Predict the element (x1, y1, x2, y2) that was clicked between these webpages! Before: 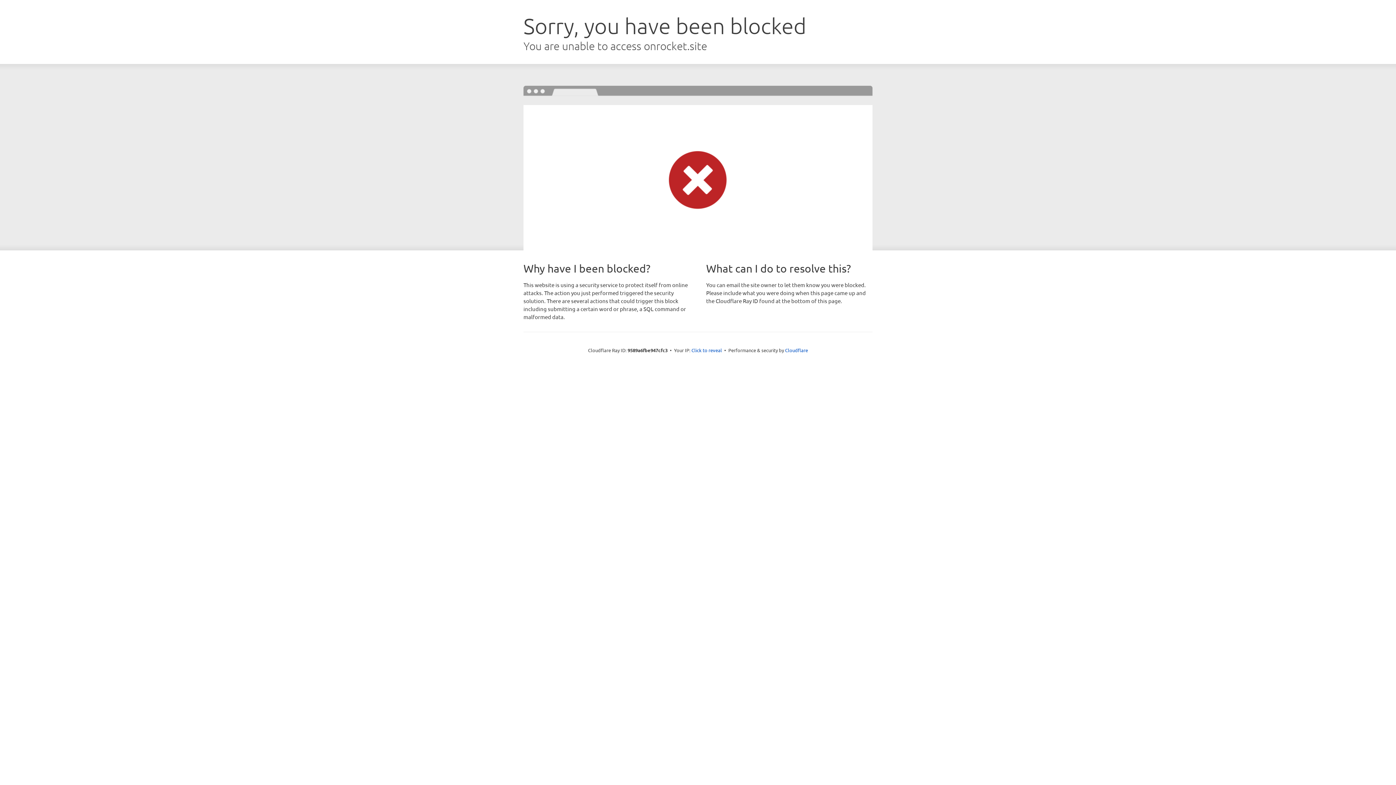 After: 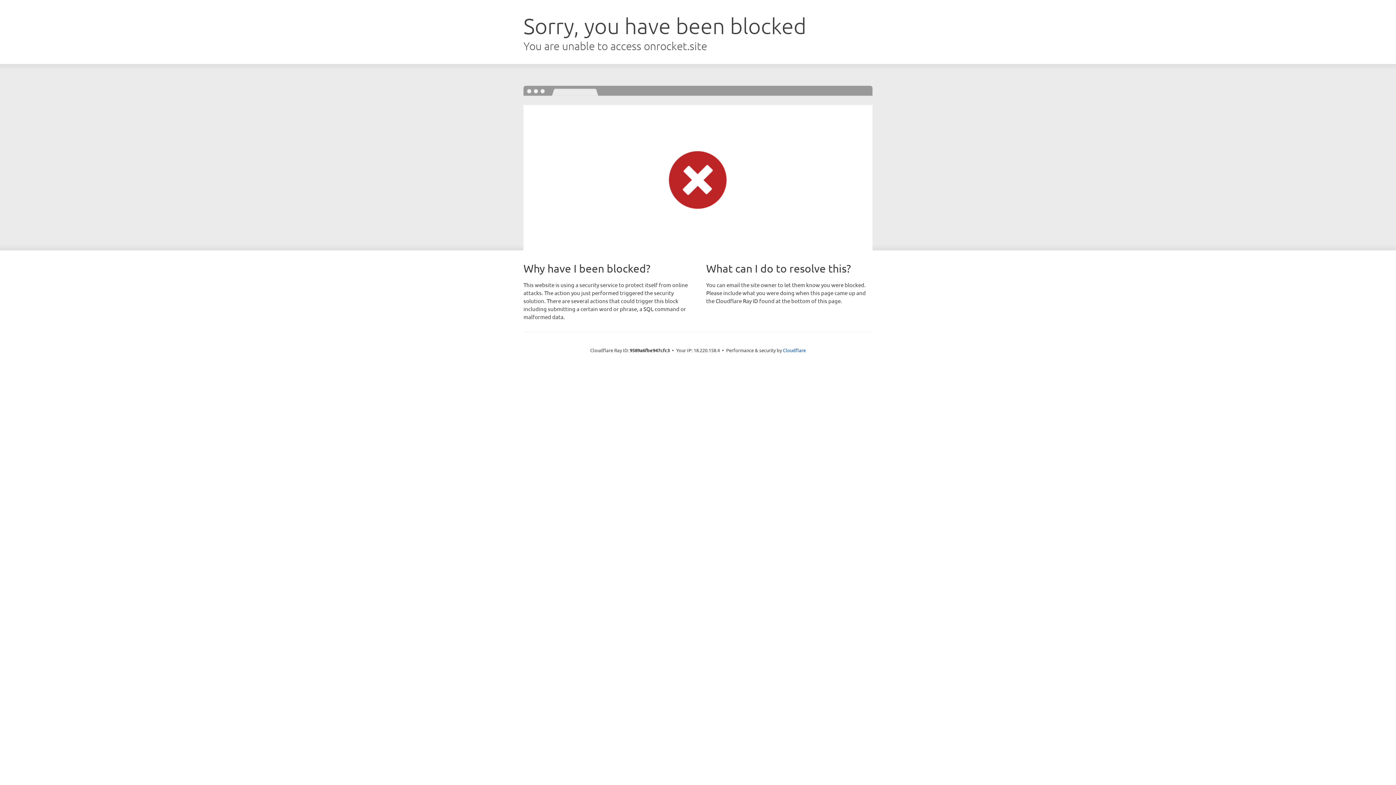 Action: label: Click to reveal bbox: (691, 346, 722, 353)